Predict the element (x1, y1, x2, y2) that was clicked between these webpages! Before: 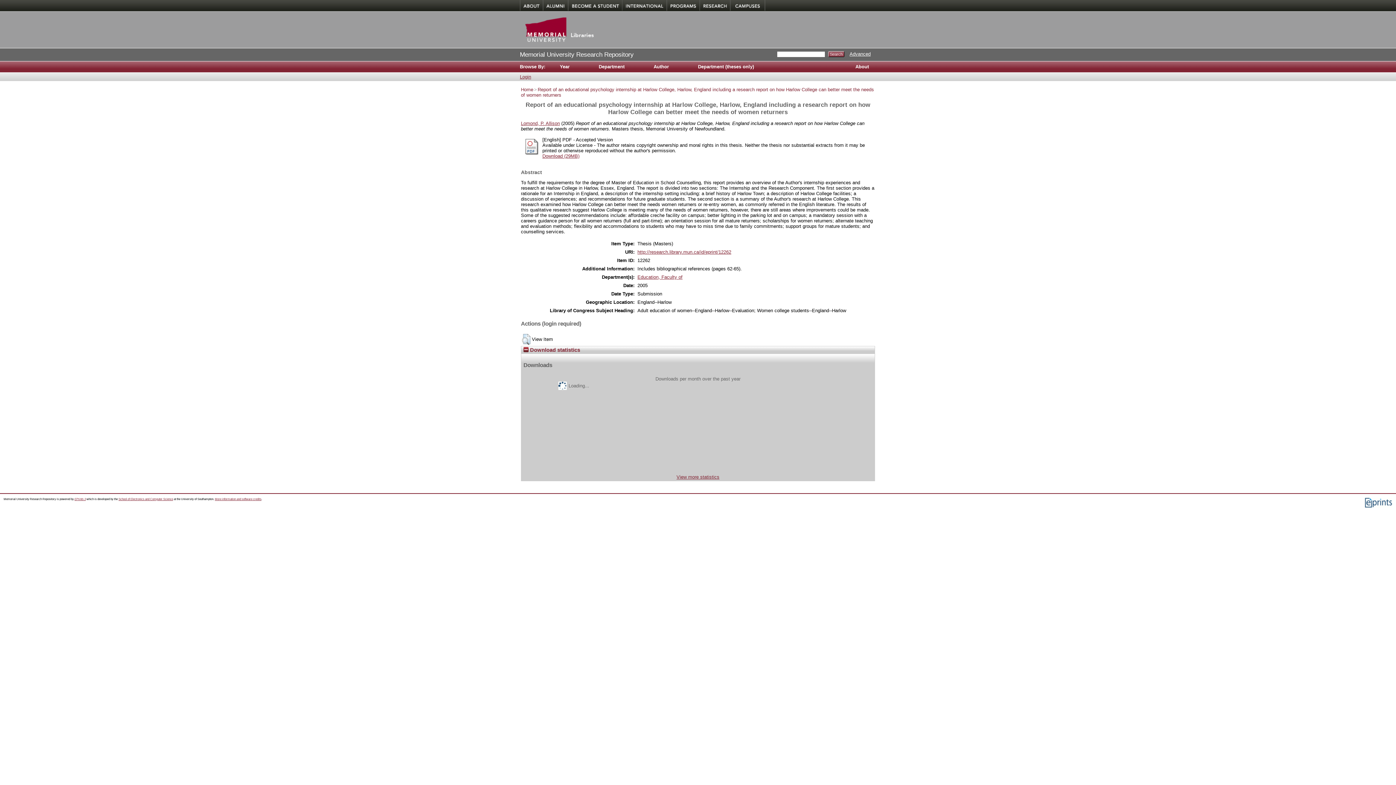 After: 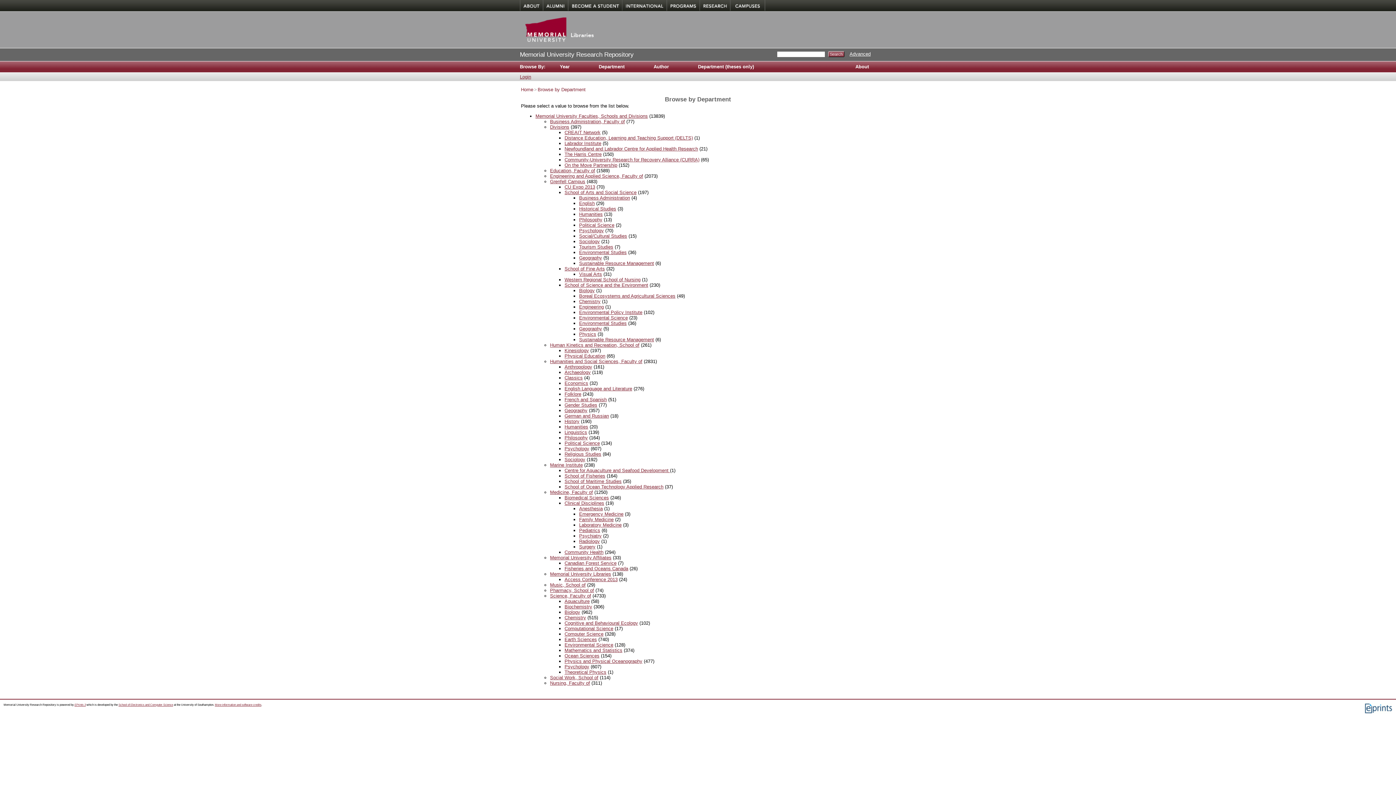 Action: label: Department bbox: (591, 61, 632, 72)